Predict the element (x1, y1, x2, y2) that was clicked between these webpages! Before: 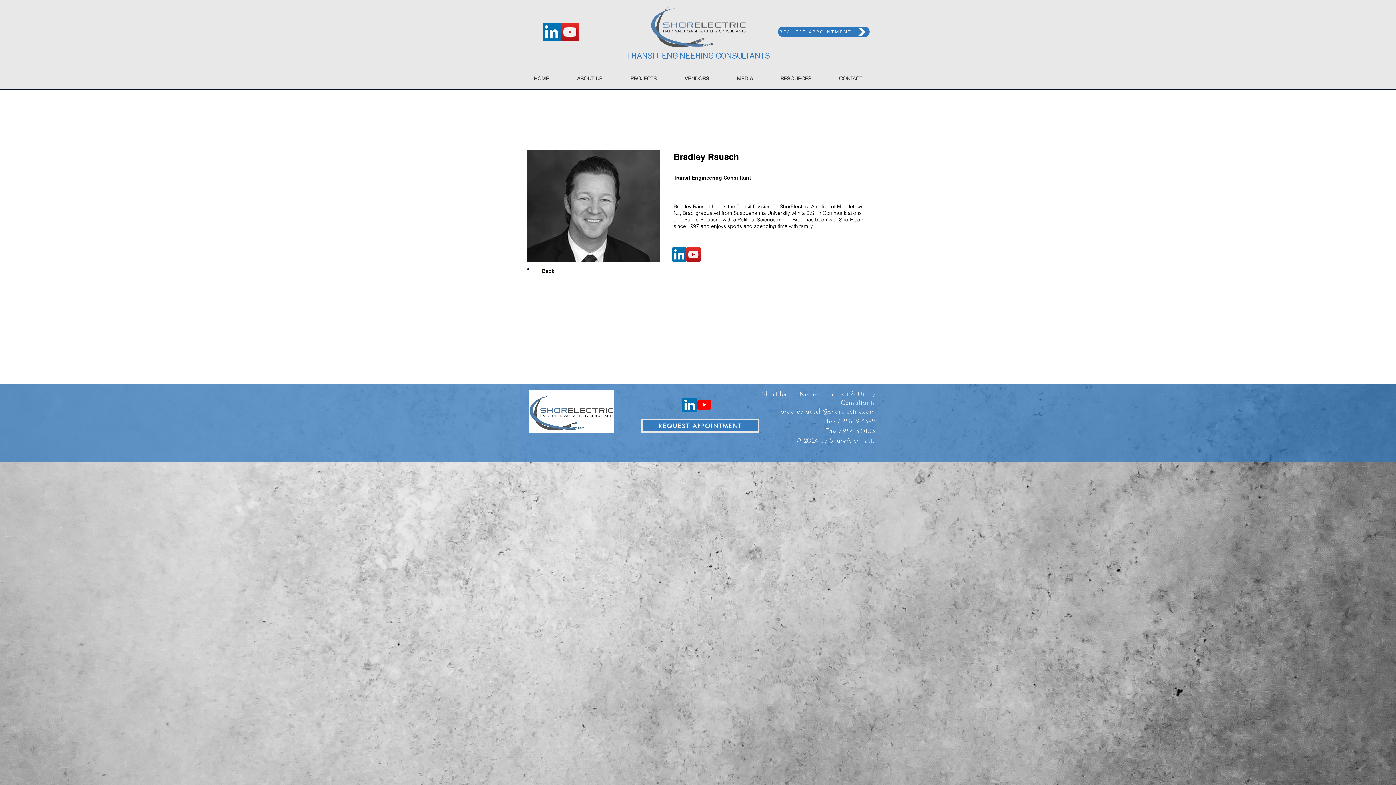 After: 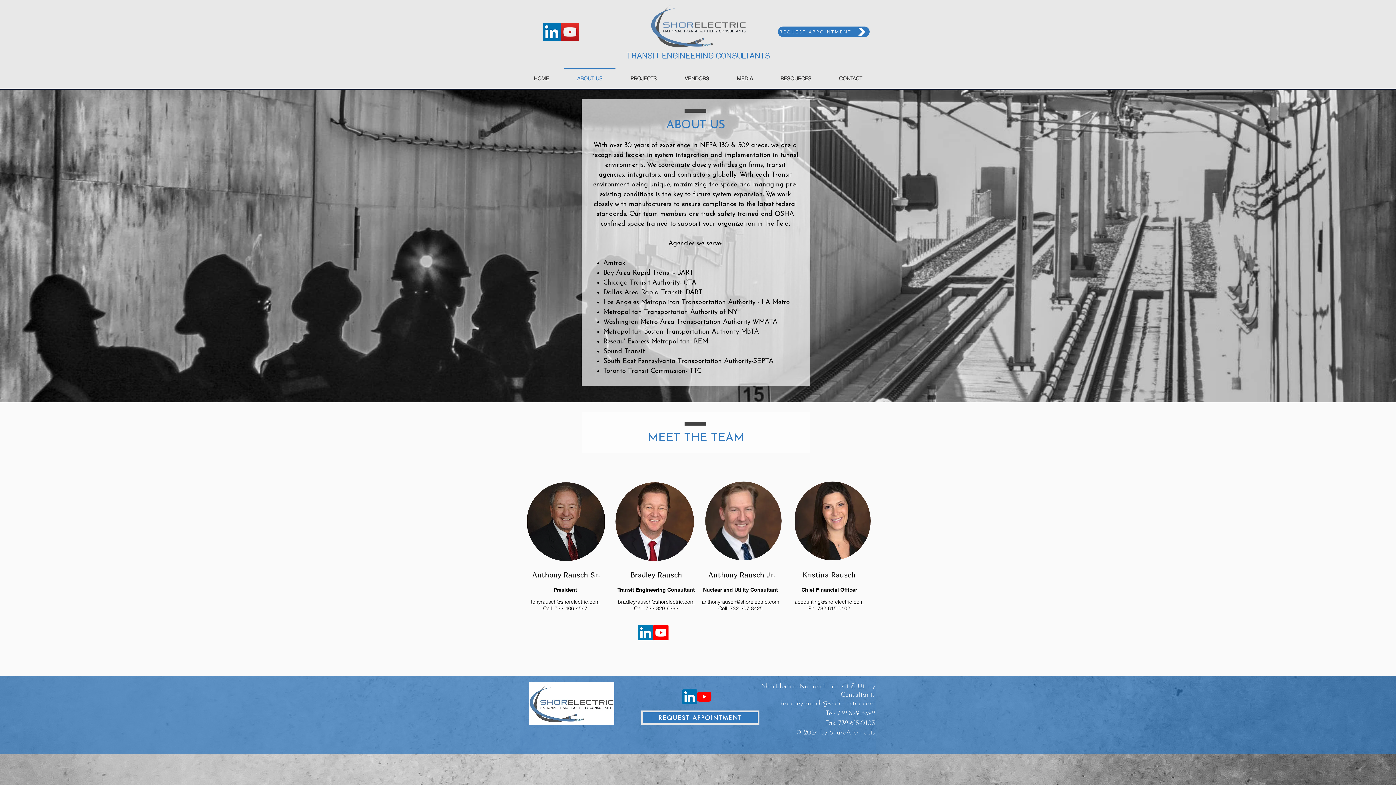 Action: bbox: (520, 268, 545, 270)